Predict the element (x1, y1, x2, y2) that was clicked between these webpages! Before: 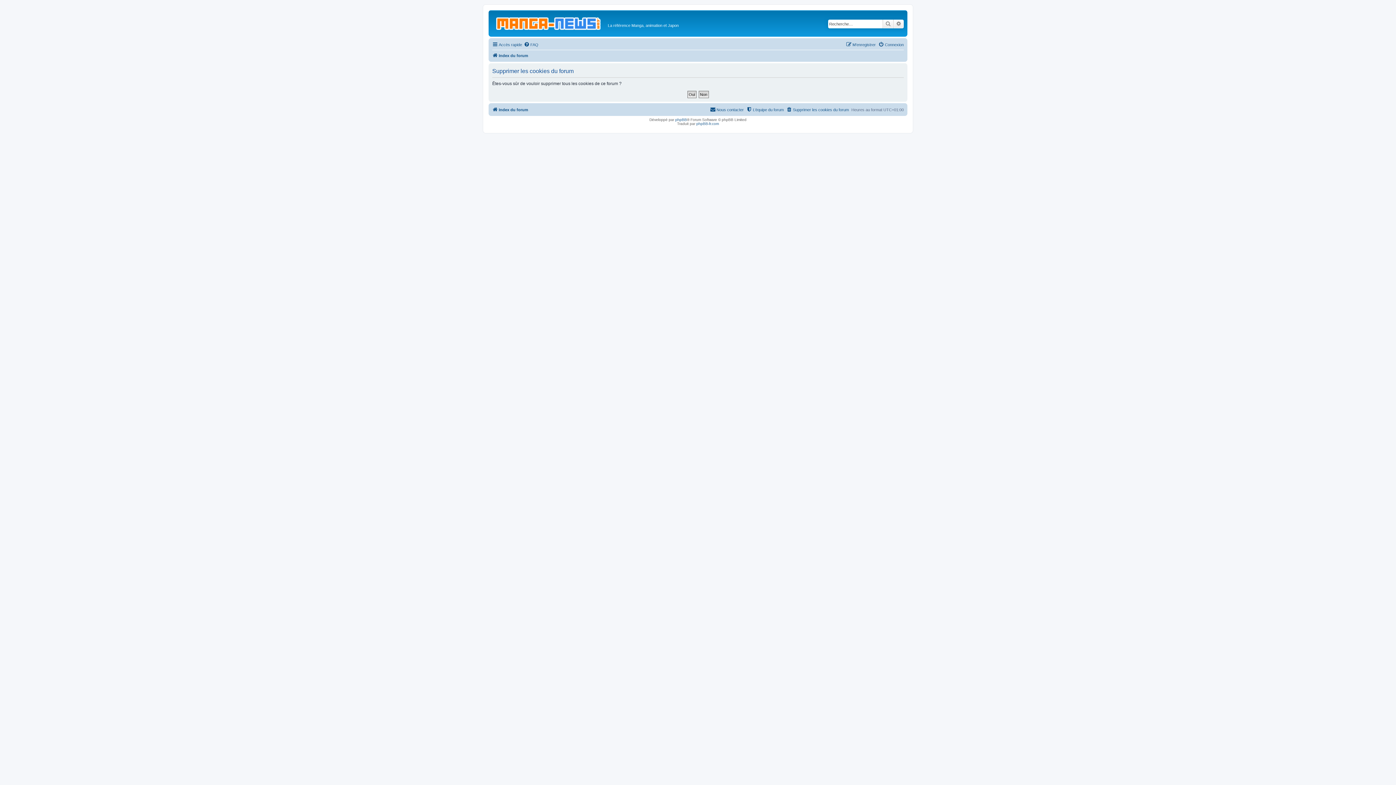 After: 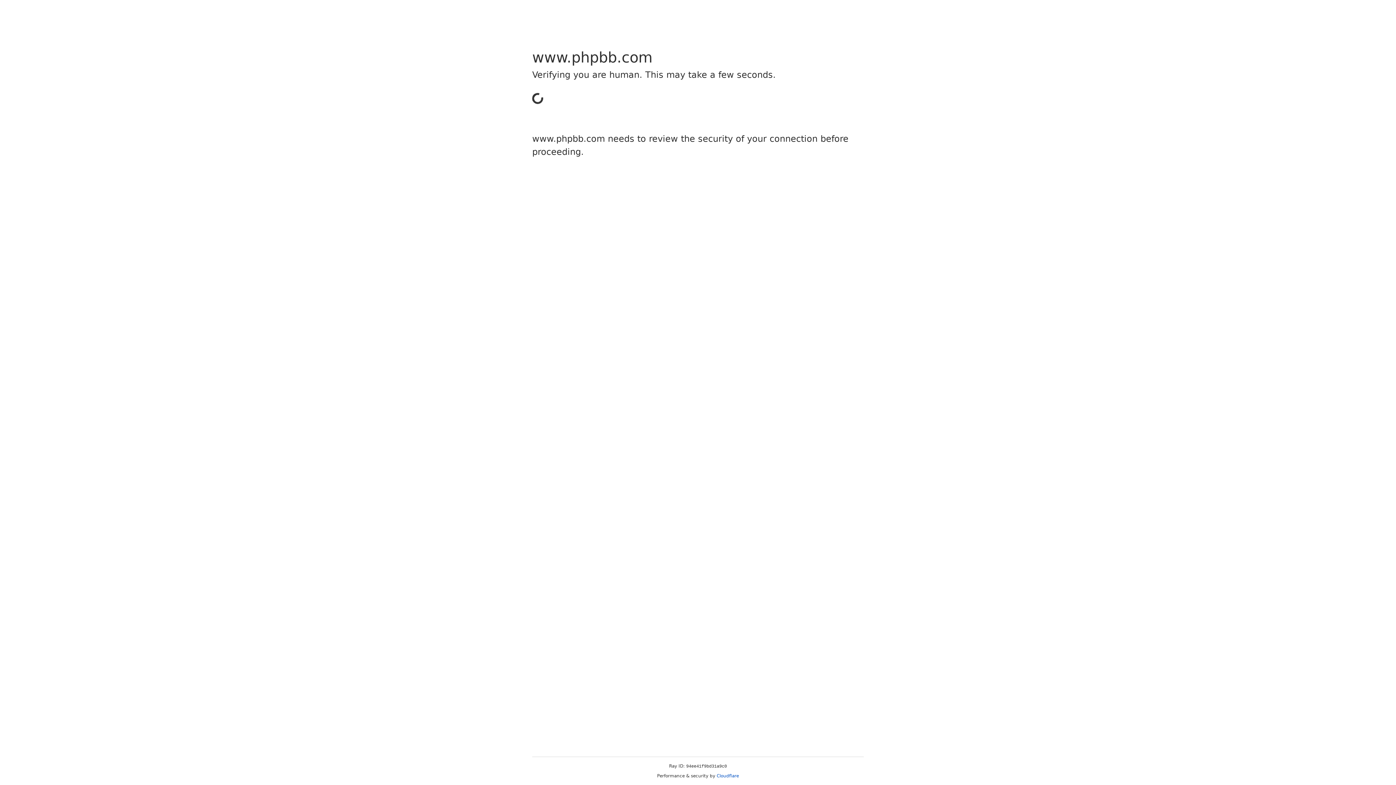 Action: label: phpBB bbox: (675, 117, 687, 121)